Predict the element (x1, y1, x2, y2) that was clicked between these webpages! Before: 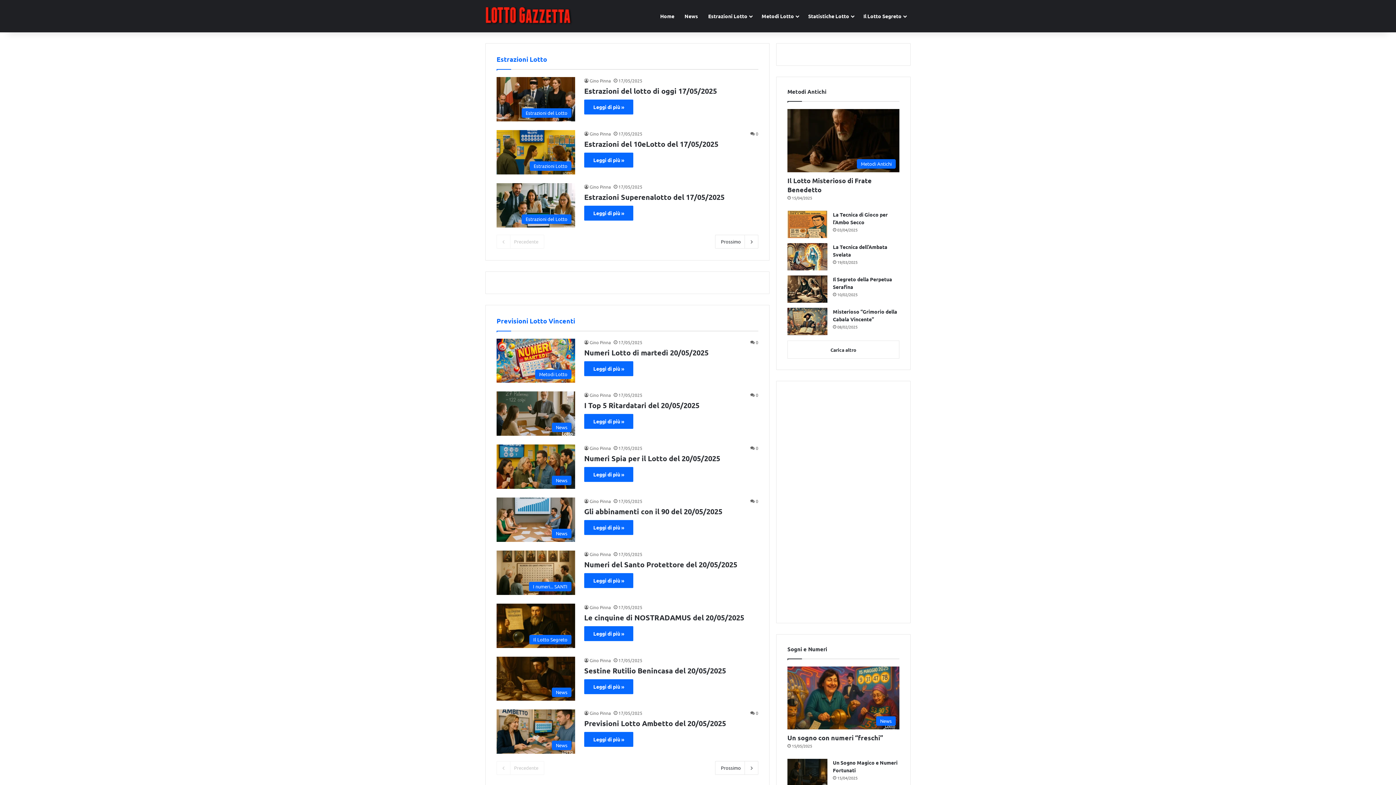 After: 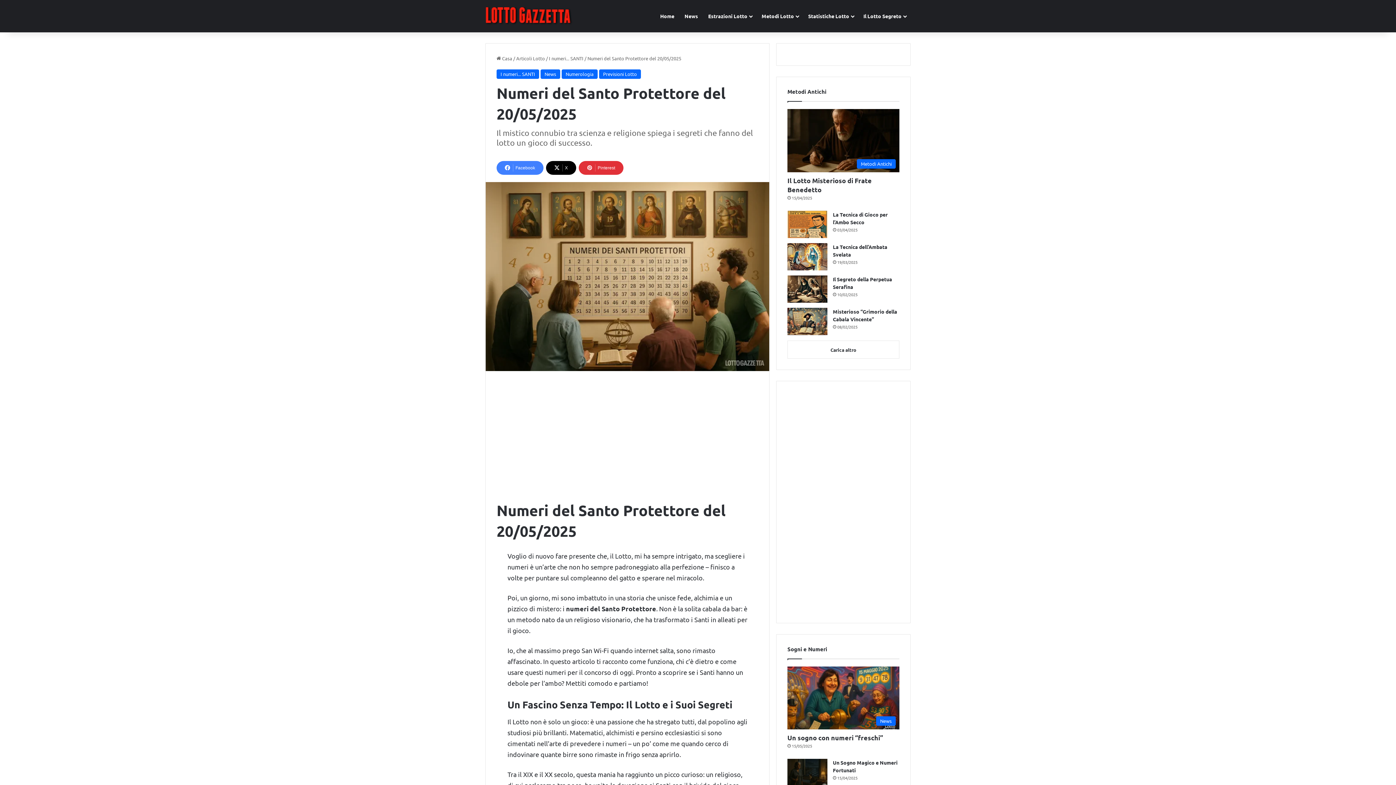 Action: label: Numeri del Santo Protettore del 20/05/2025 bbox: (496, 550, 575, 595)